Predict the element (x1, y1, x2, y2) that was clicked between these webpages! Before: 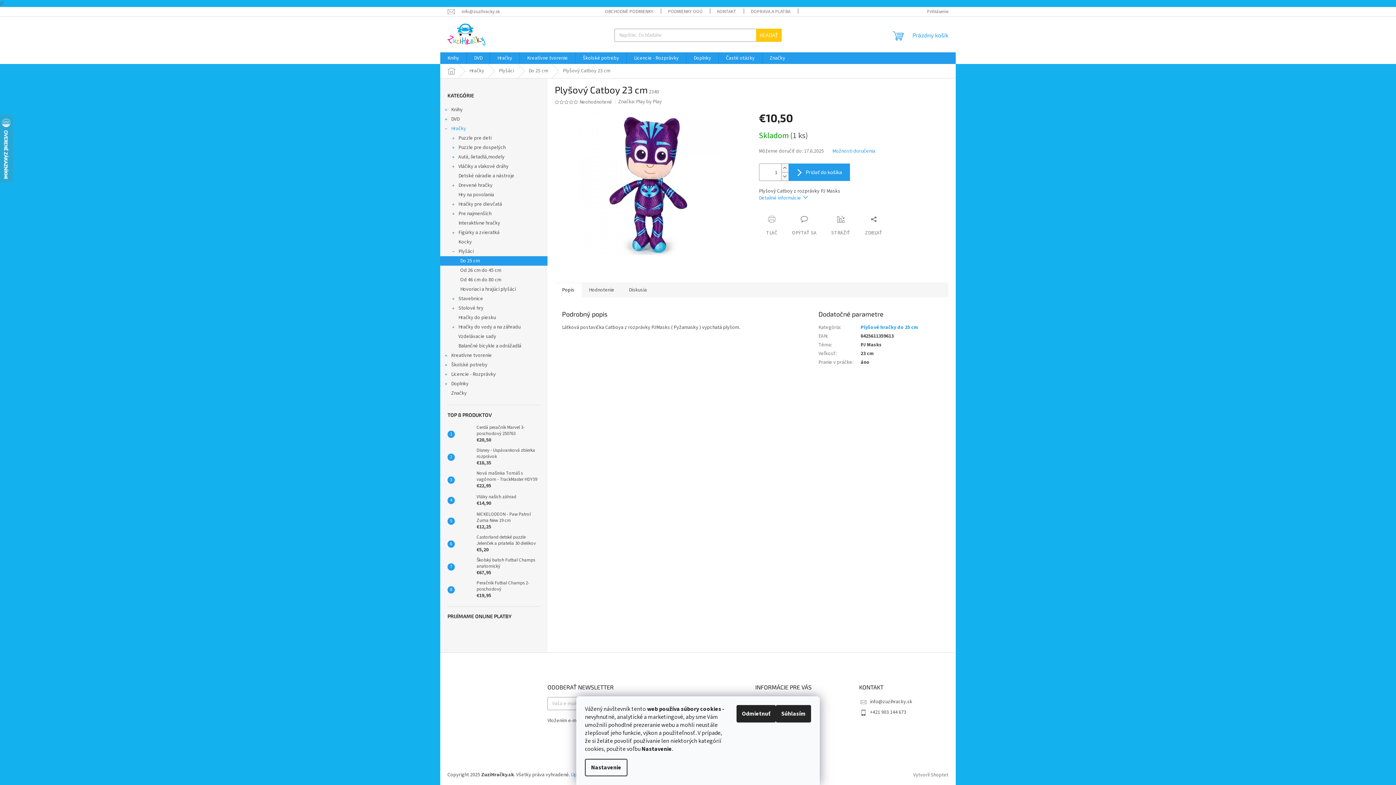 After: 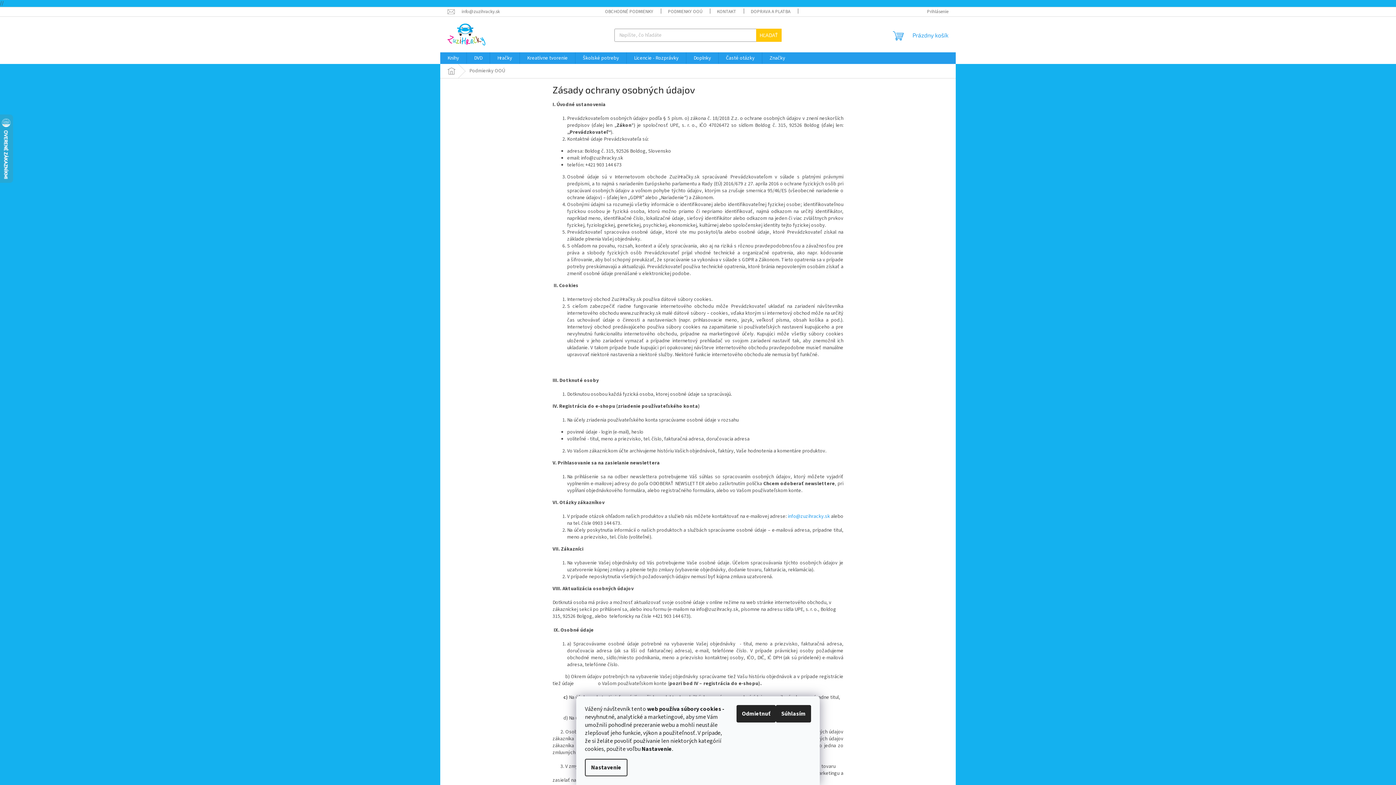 Action: label: PODMIENKY OOÚ bbox: (660, 7, 709, 16)